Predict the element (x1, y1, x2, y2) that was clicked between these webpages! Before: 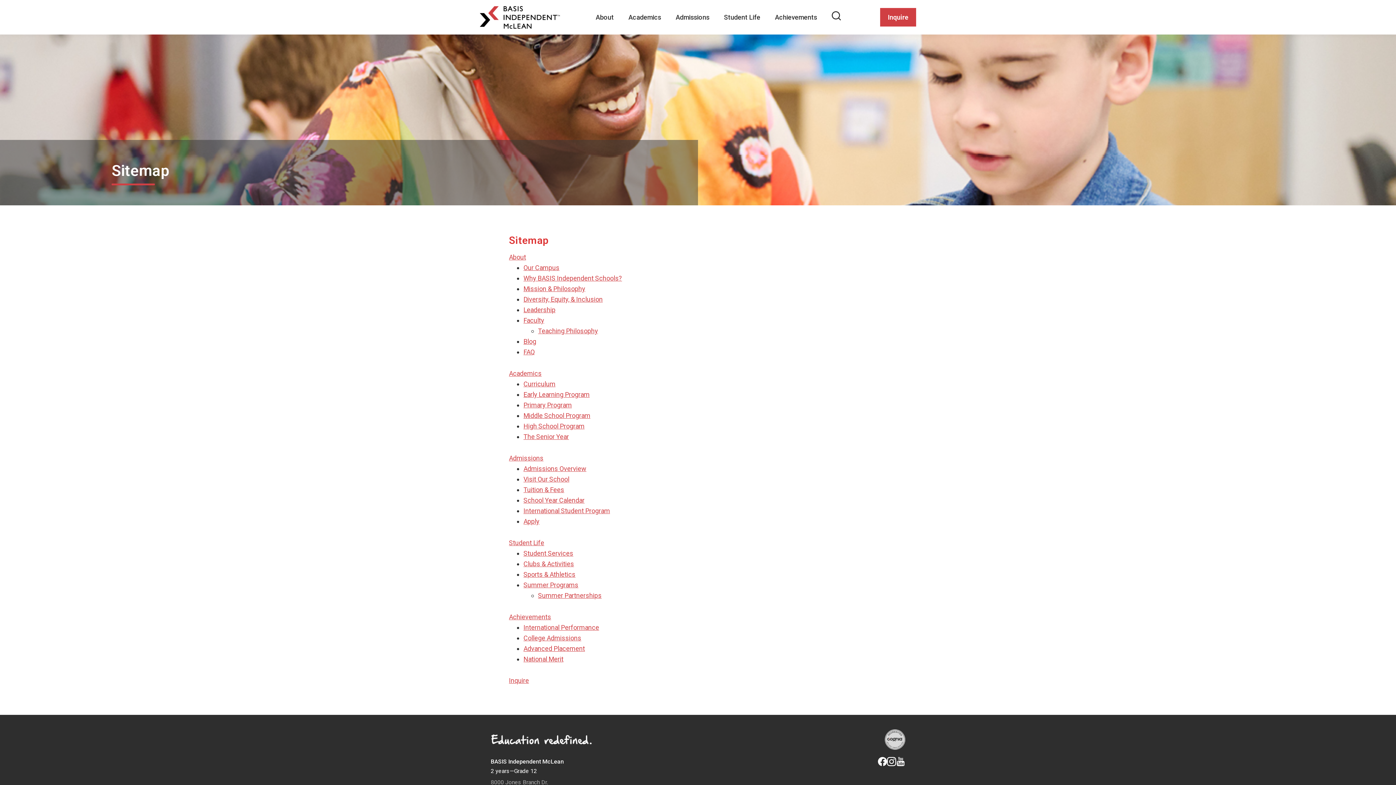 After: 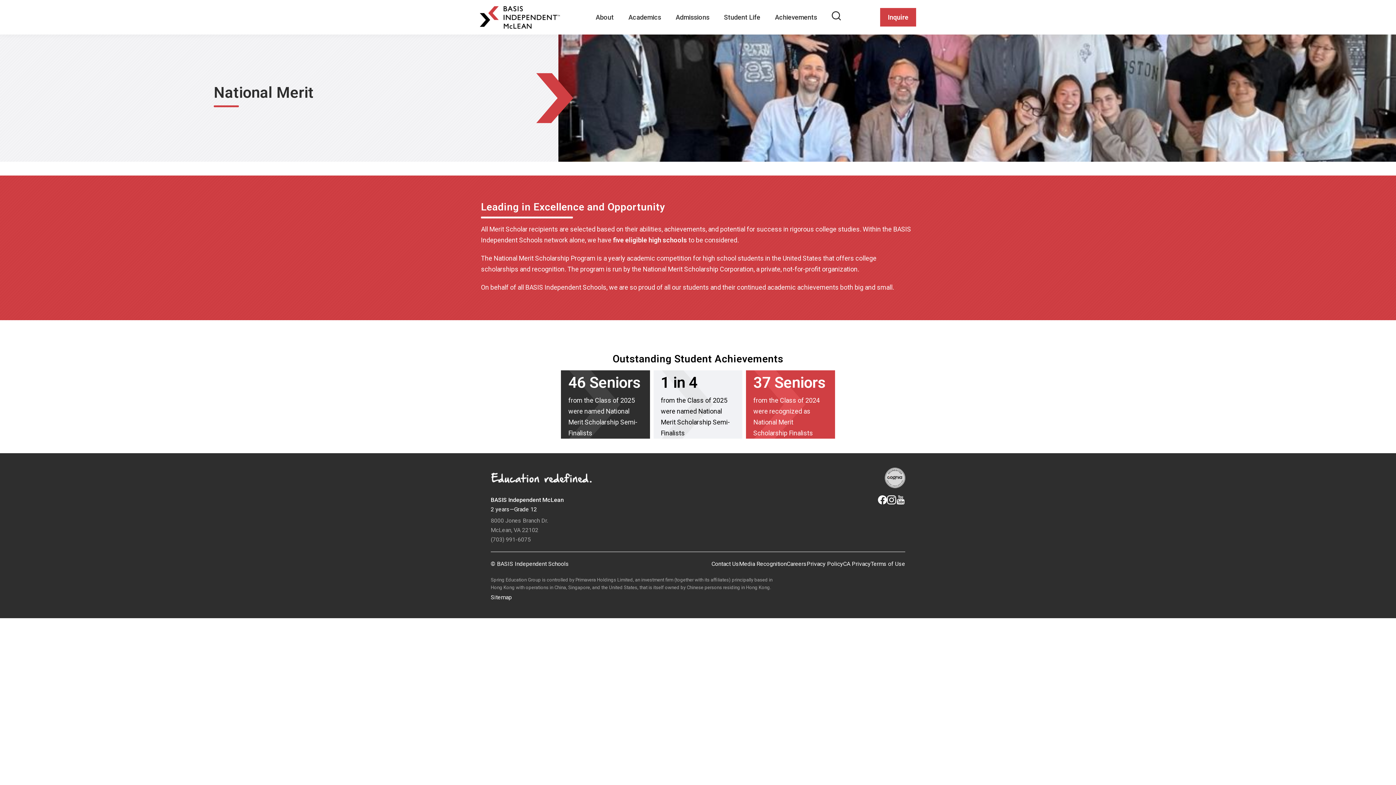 Action: bbox: (523, 655, 563, 663) label: National Merit